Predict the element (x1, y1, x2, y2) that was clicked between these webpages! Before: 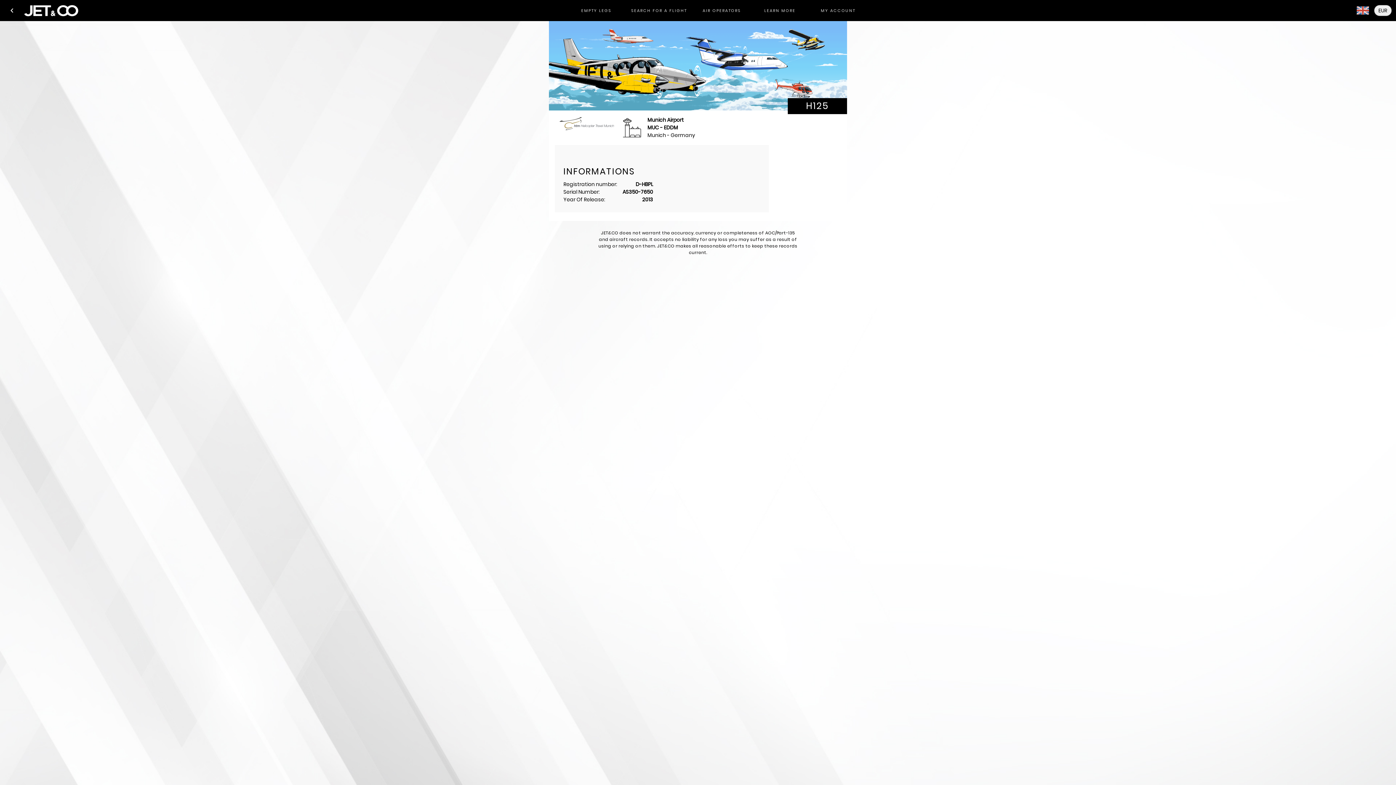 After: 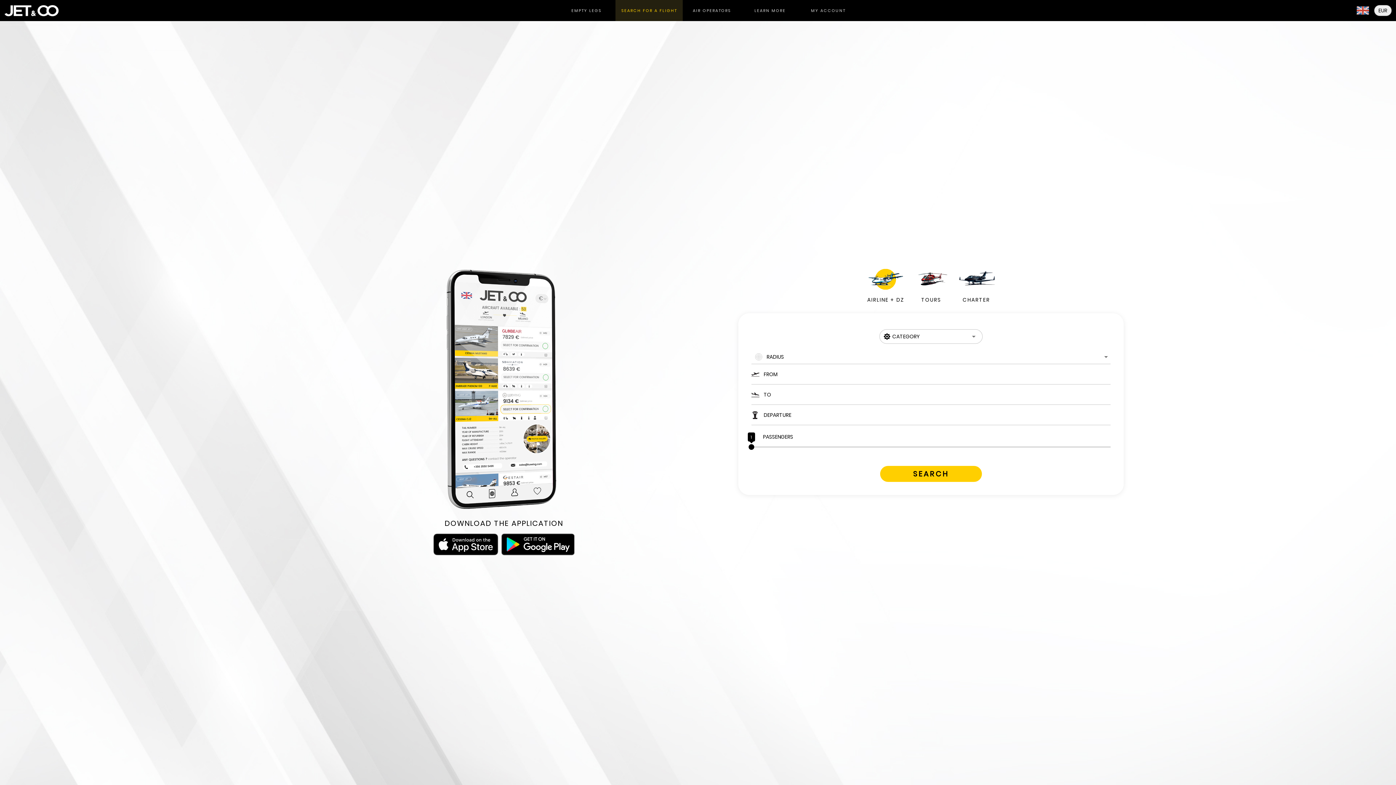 Action: bbox: (625, 0, 692, 21) label: SEARCH FOR A FLIGHT